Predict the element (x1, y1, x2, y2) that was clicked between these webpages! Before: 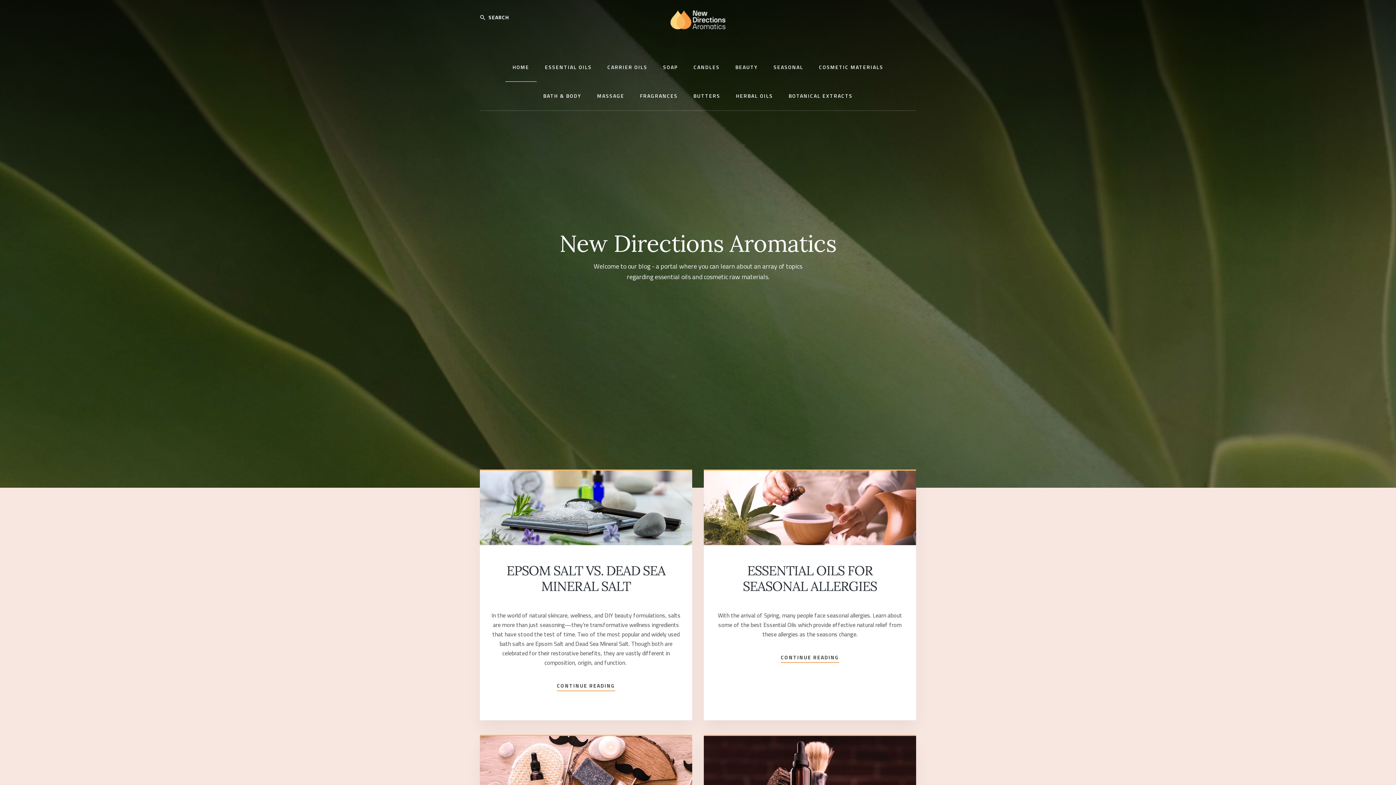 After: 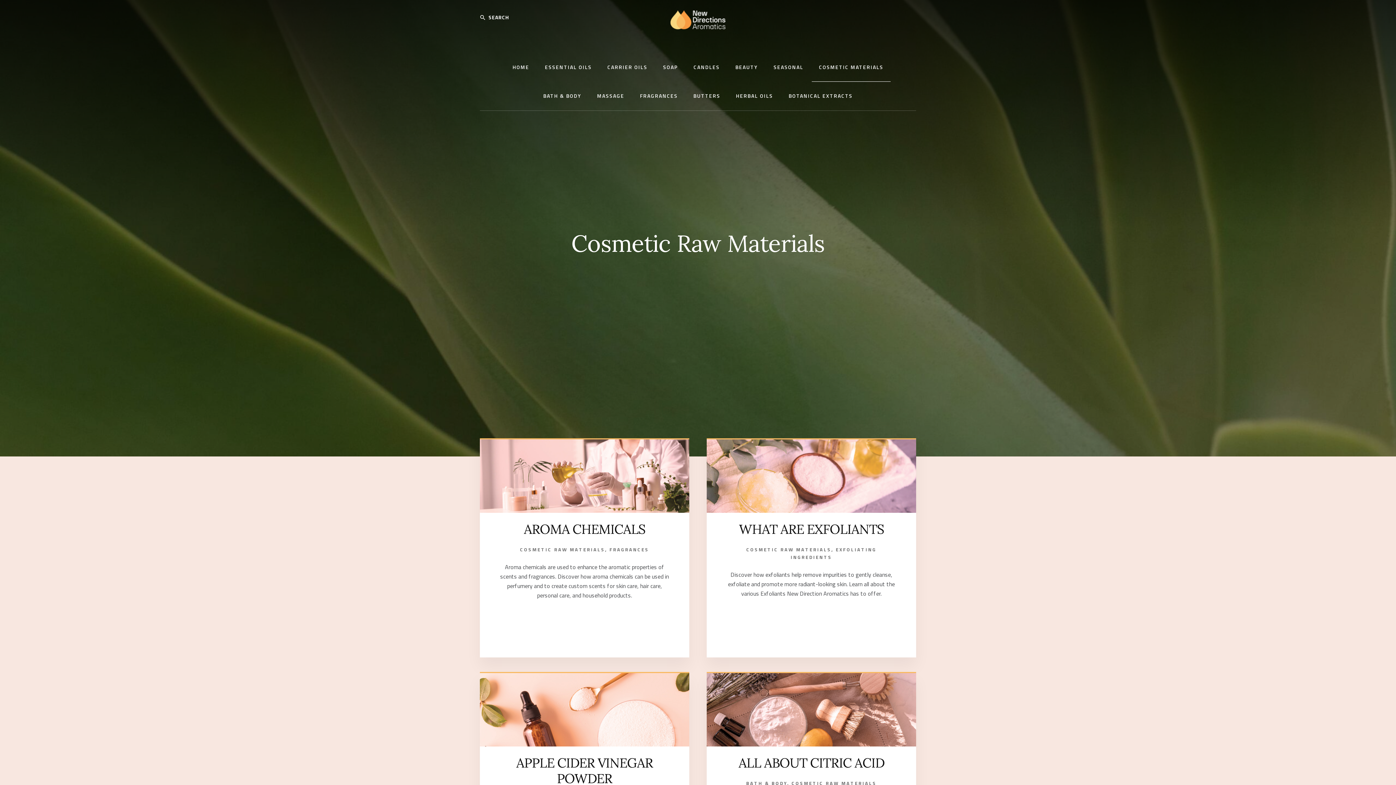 Action: bbox: (812, 53, 890, 81) label: COSMETIC MATERIALS